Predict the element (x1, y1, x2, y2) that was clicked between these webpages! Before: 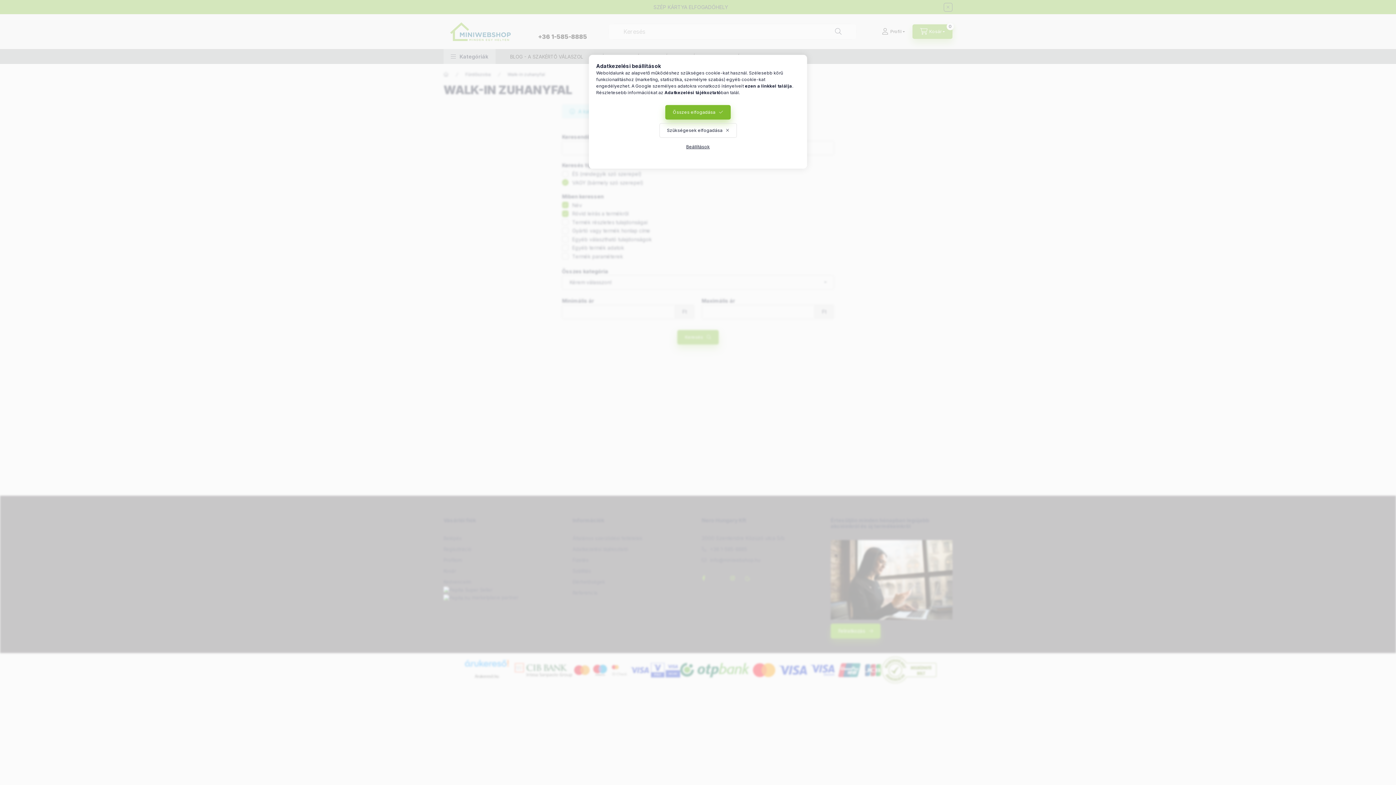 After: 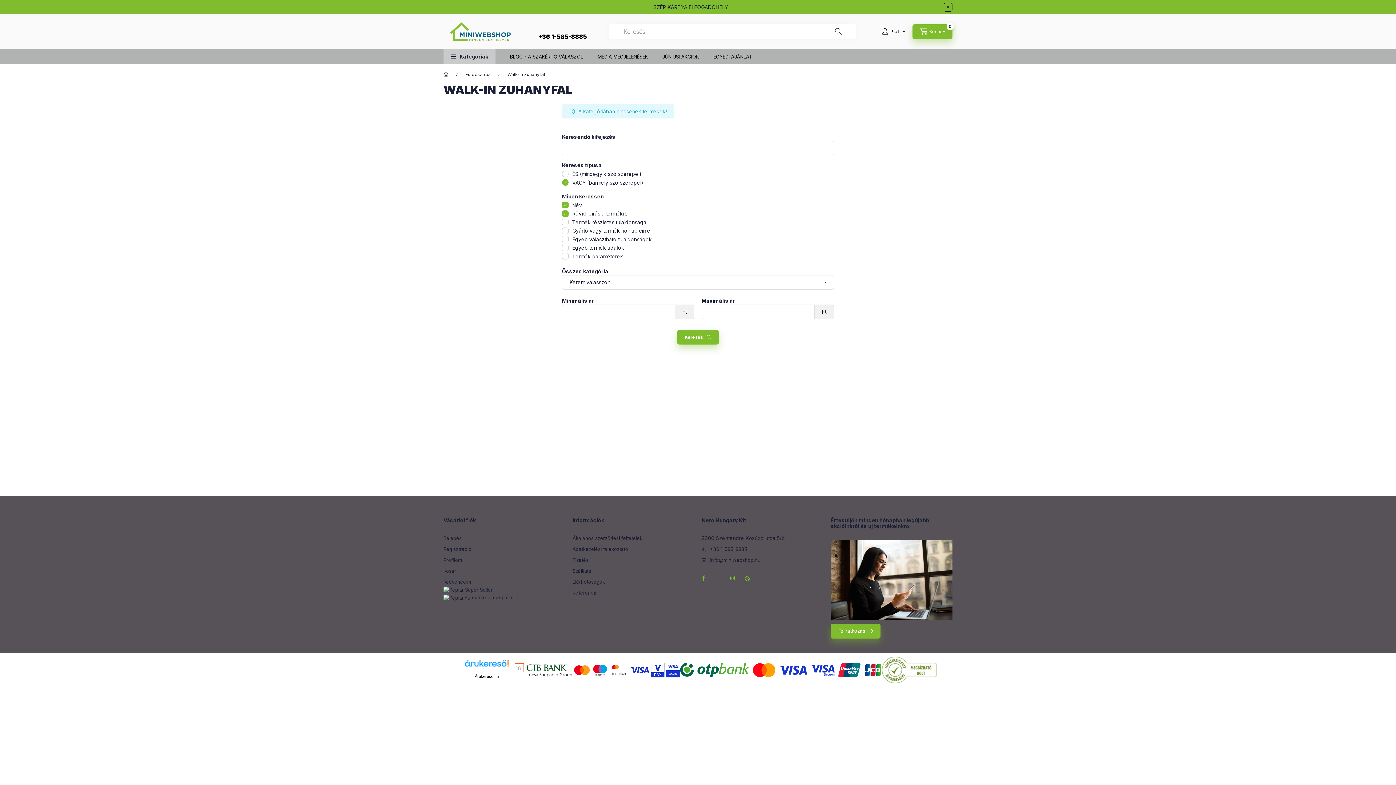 Action: bbox: (665, 105, 730, 119) label: Összes elfogadása